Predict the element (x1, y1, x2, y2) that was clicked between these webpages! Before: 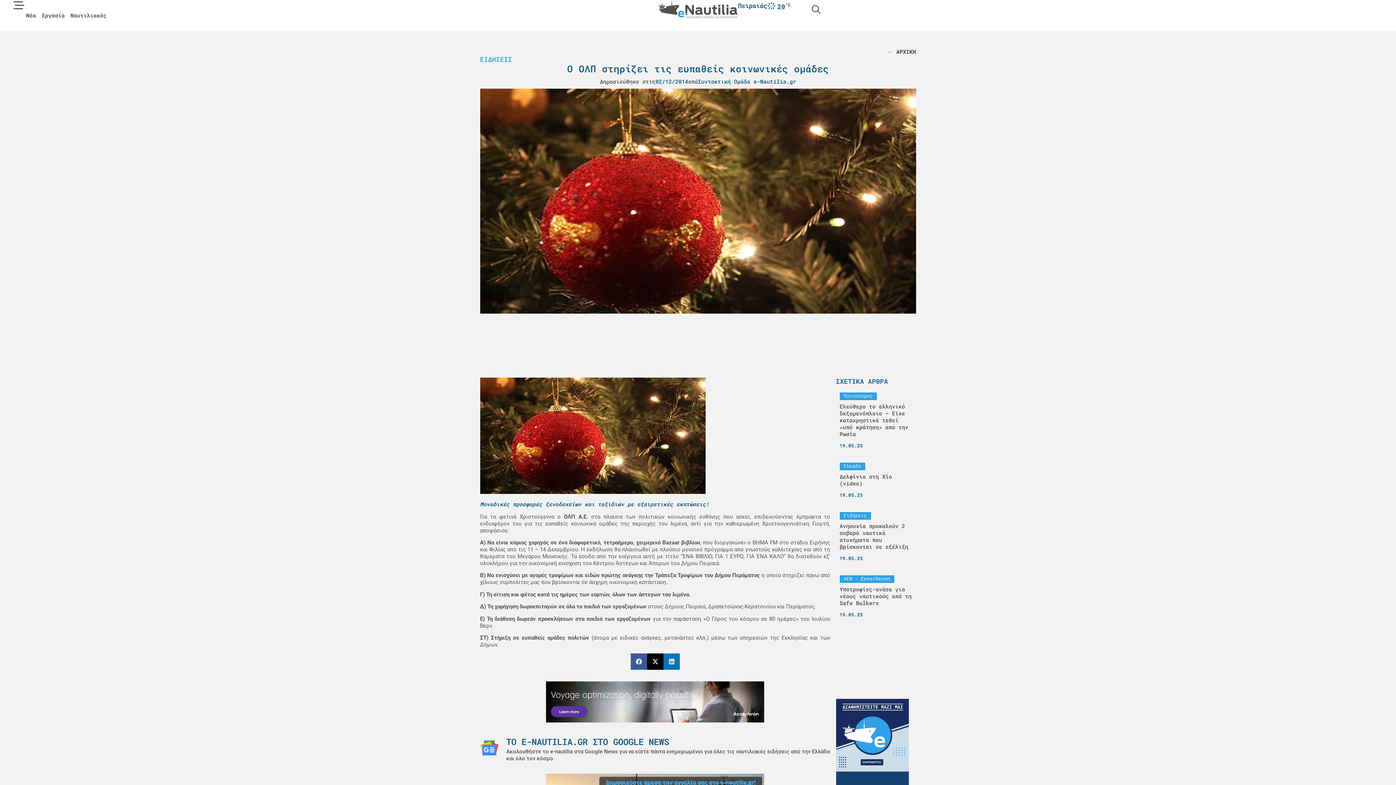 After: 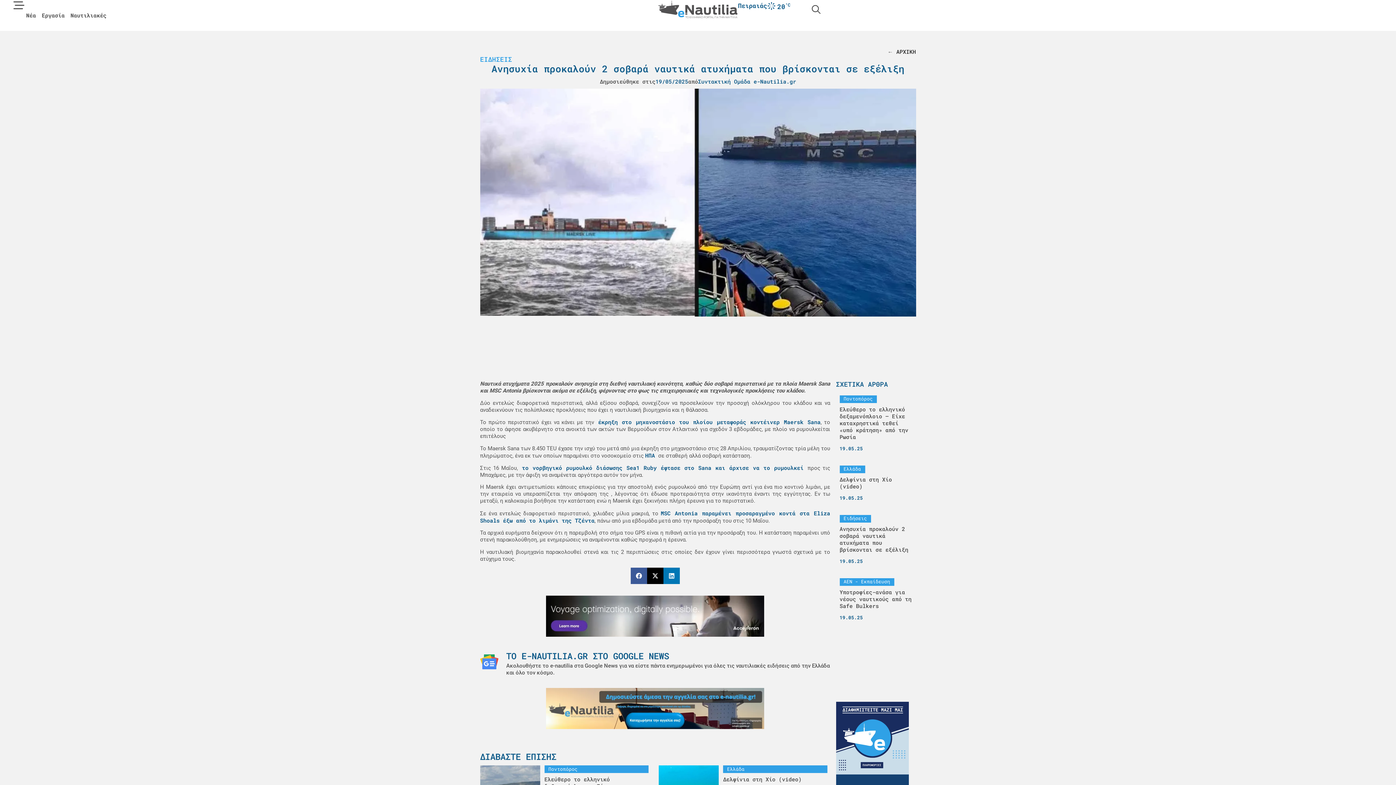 Action: bbox: (836, 508, 916, 564) label: Ειδήσεις
Ανησυχία προκαλούν 2 σοβαρά ναυτικά ατυχήματα που βρίσκονται σε εξέλιξη
19.05.25